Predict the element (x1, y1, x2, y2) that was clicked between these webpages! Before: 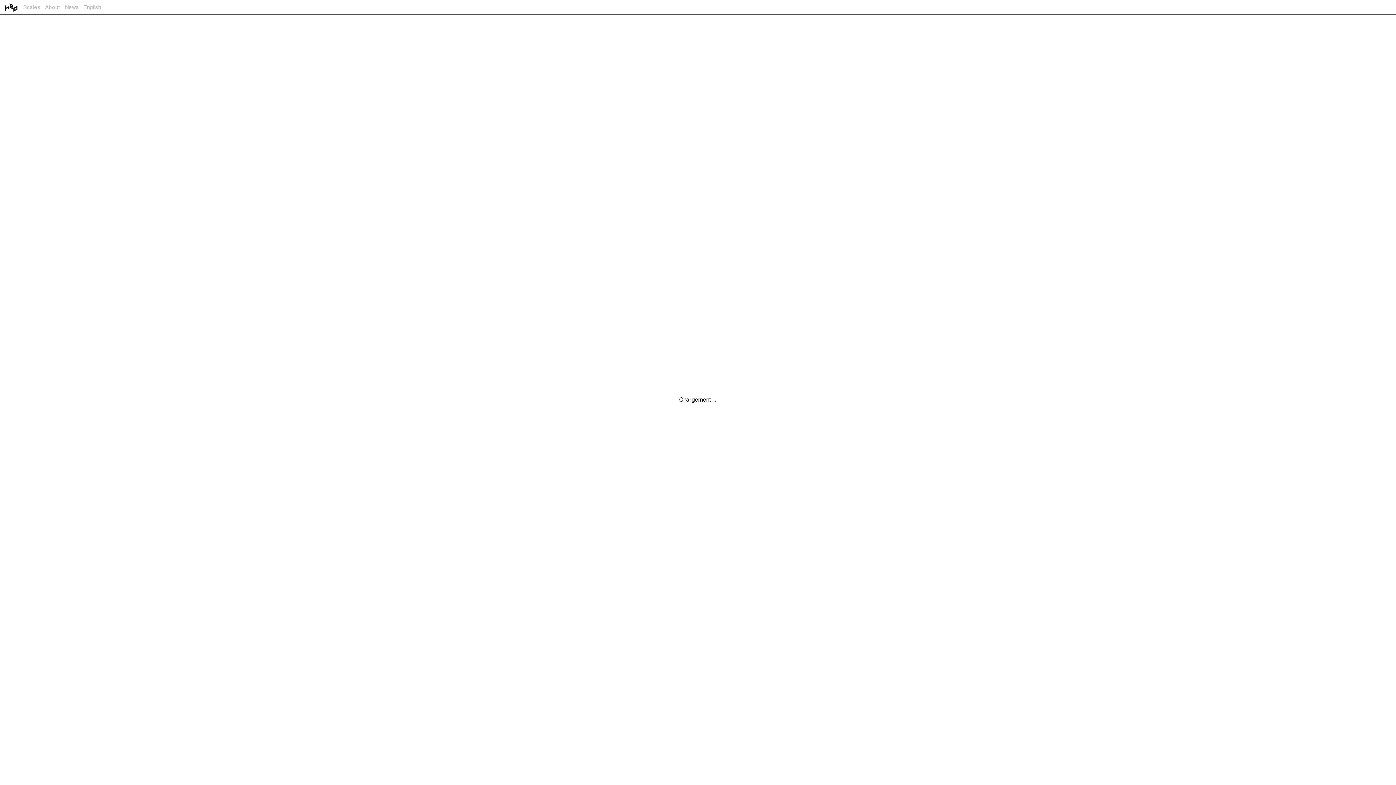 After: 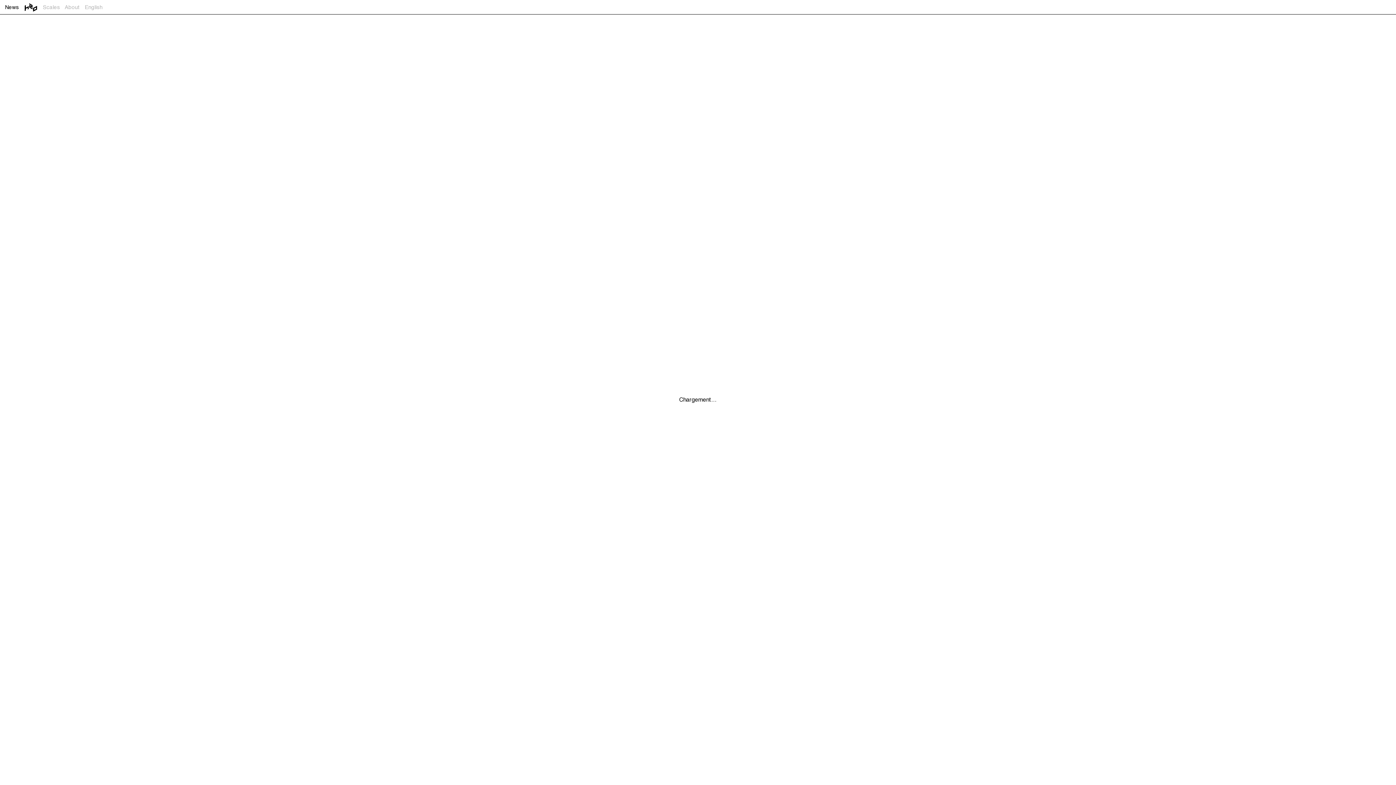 Action: bbox: (65, 0, 78, 14) label: News